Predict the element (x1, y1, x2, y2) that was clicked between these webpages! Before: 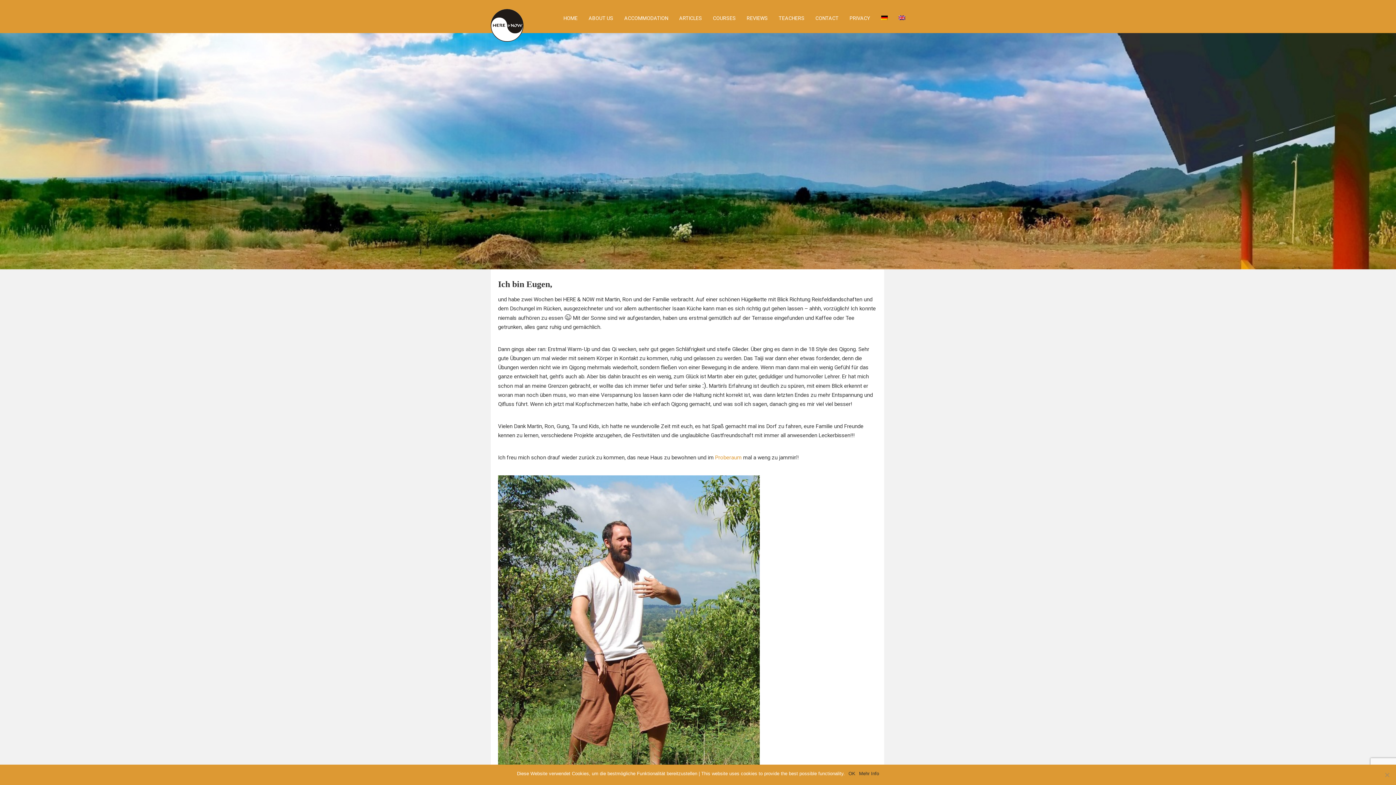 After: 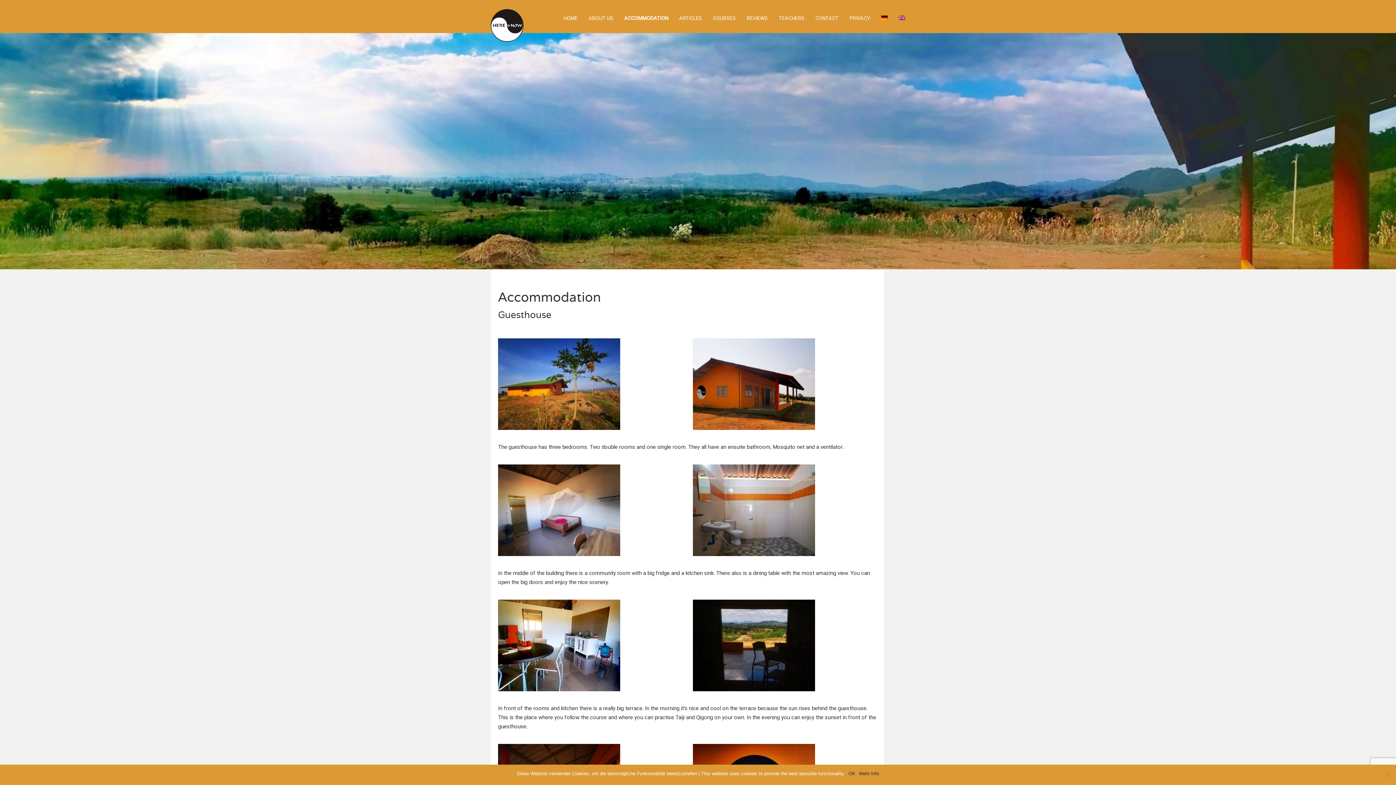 Action: bbox: (715, 454, 741, 461) label: Proberaum